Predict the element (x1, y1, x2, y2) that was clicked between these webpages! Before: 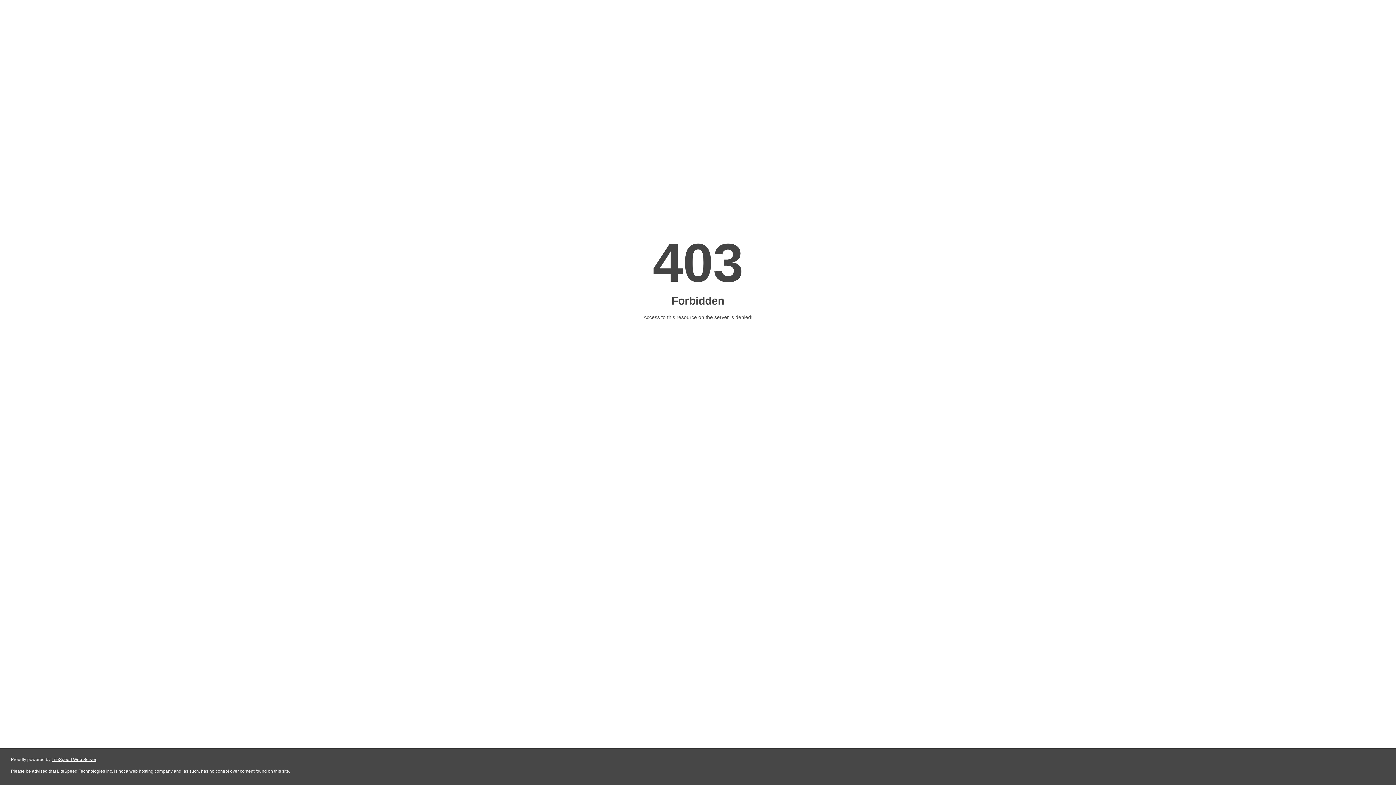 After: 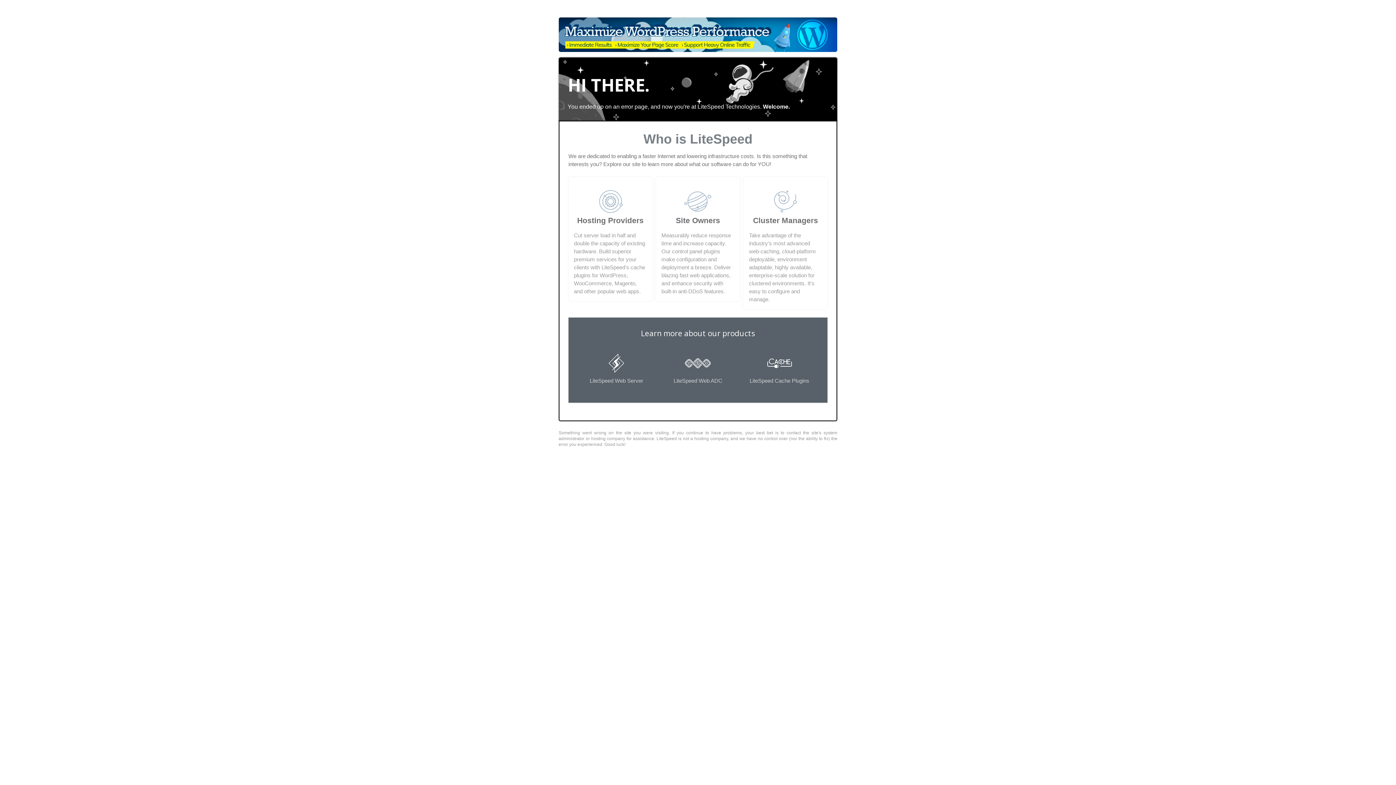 Action: bbox: (51, 757, 96, 762) label: LiteSpeed Web Server